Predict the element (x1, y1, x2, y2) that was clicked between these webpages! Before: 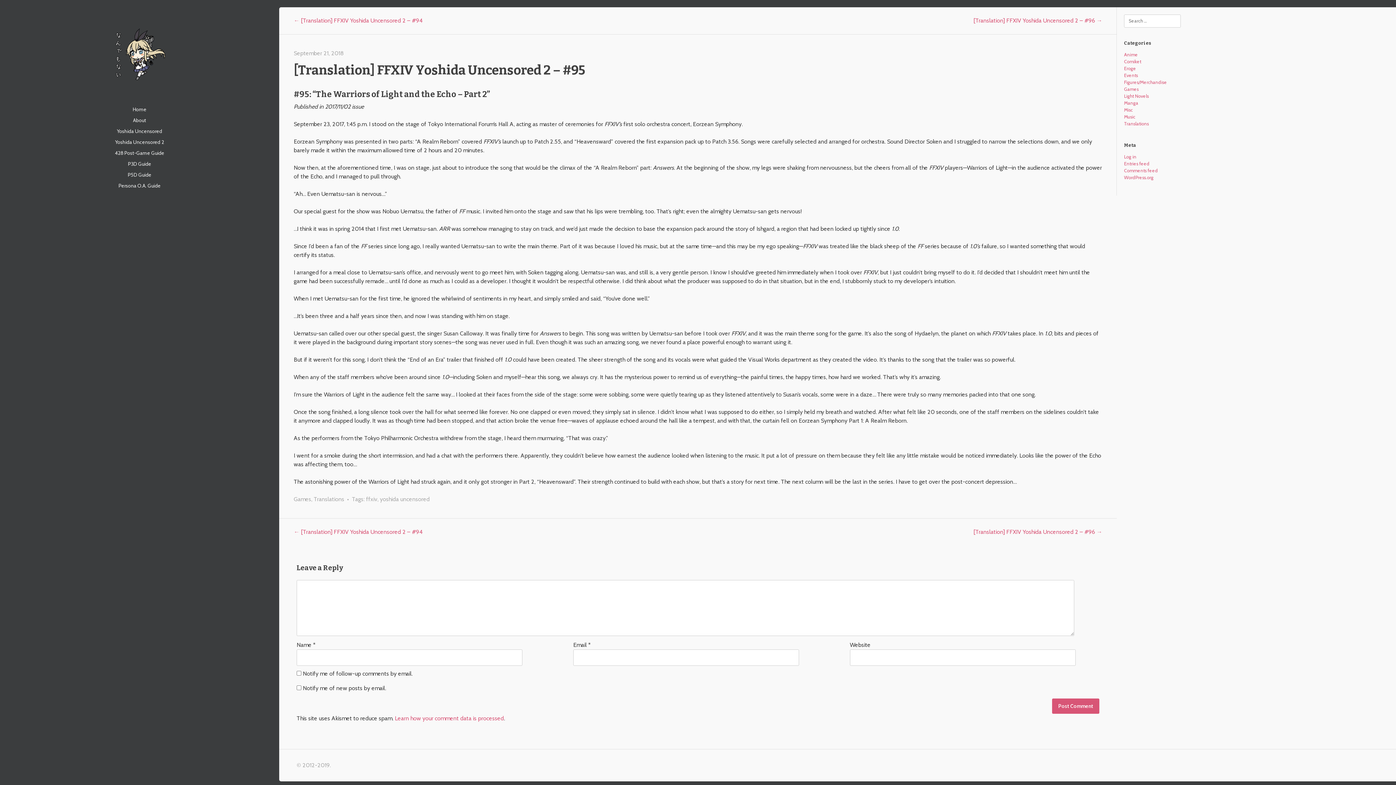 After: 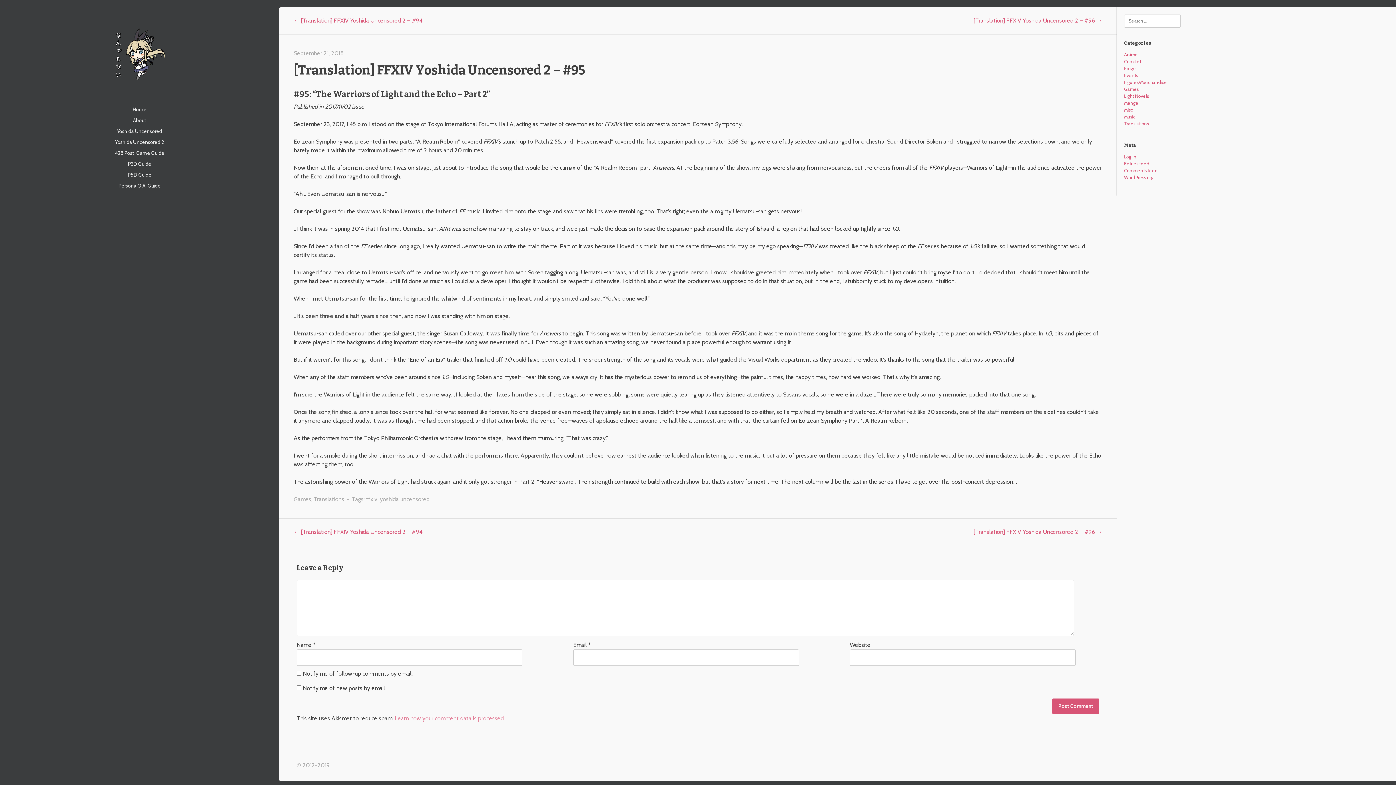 Action: bbox: (394, 715, 504, 722) label: Learn how your comment data is processed